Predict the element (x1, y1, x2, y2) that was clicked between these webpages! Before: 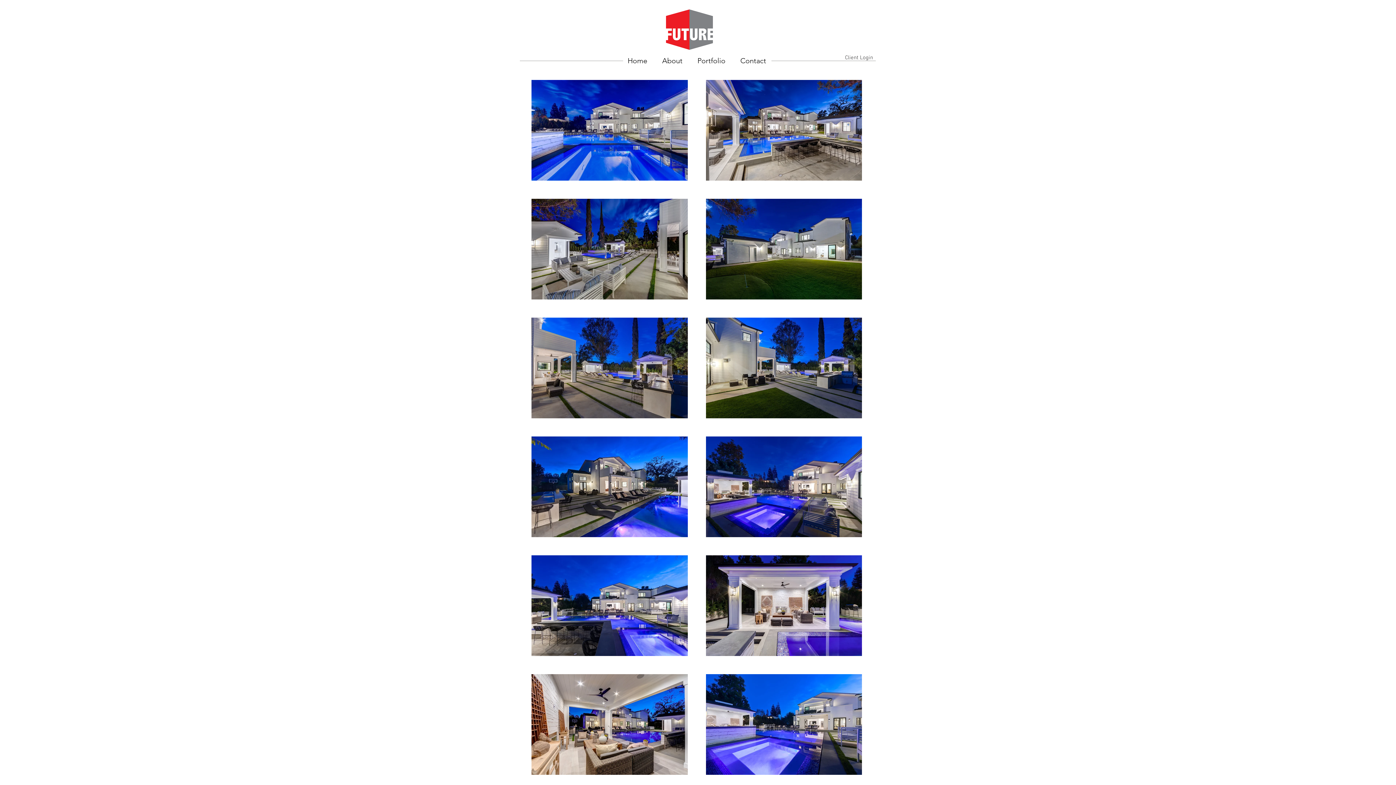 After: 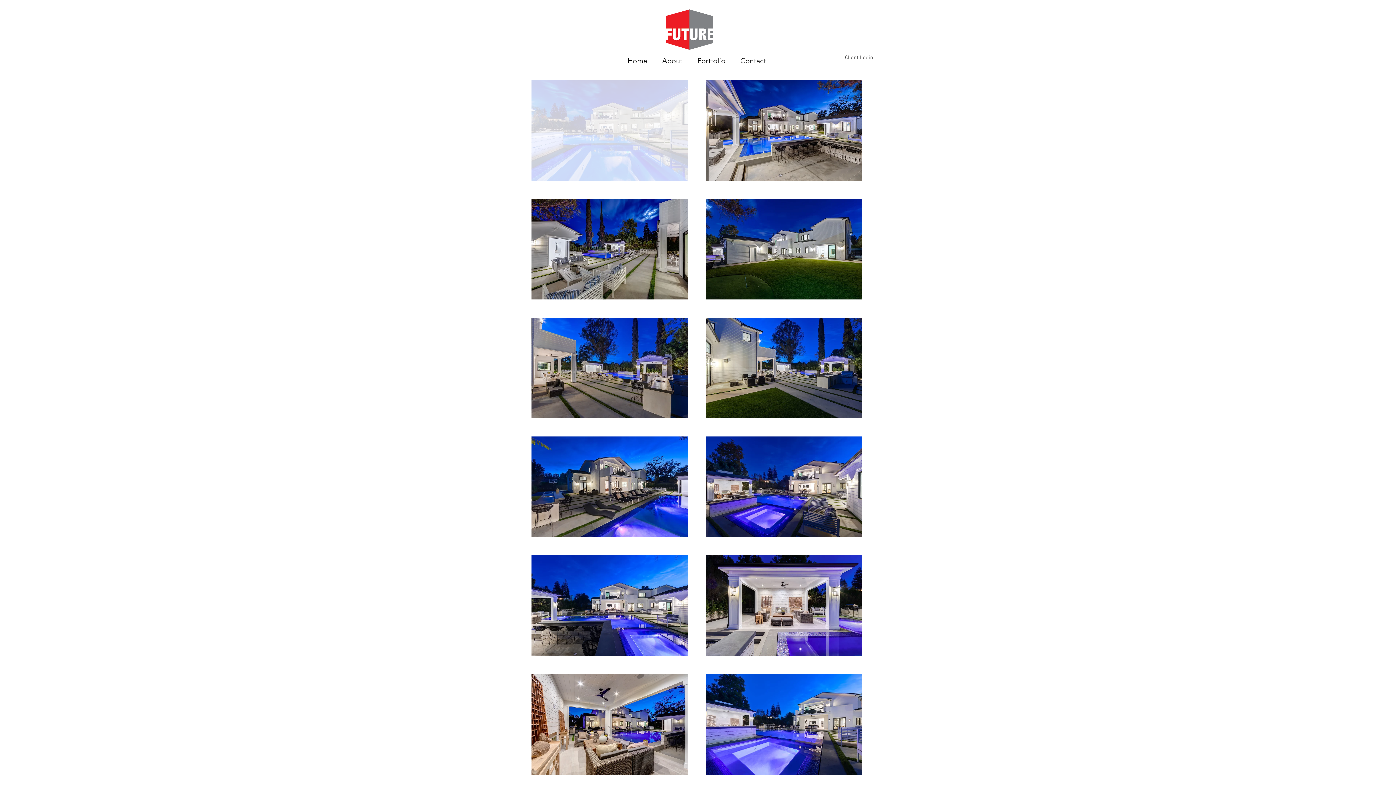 Action: bbox: (531, 80, 687, 180) label: 1